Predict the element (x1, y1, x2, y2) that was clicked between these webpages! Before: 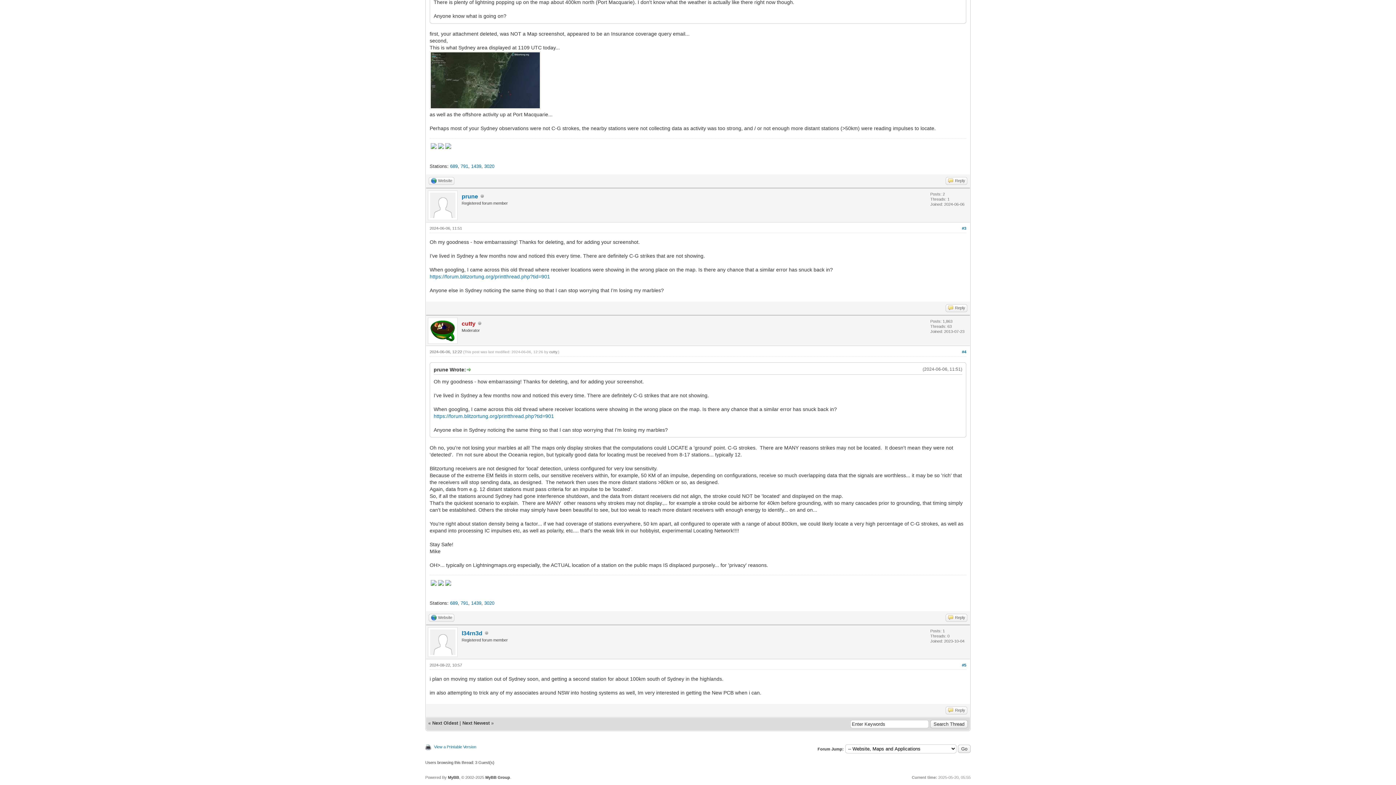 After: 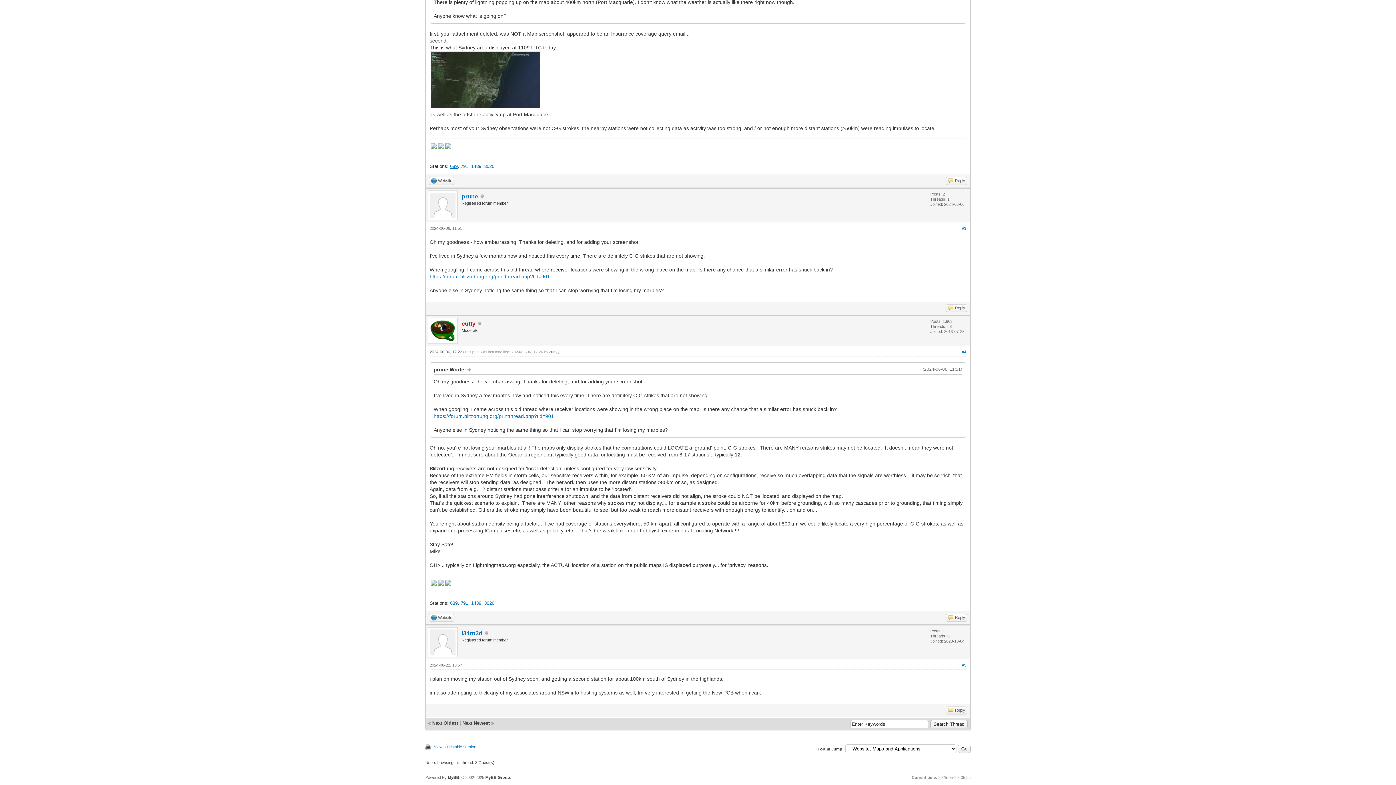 Action: bbox: (450, 163, 457, 169) label: 689